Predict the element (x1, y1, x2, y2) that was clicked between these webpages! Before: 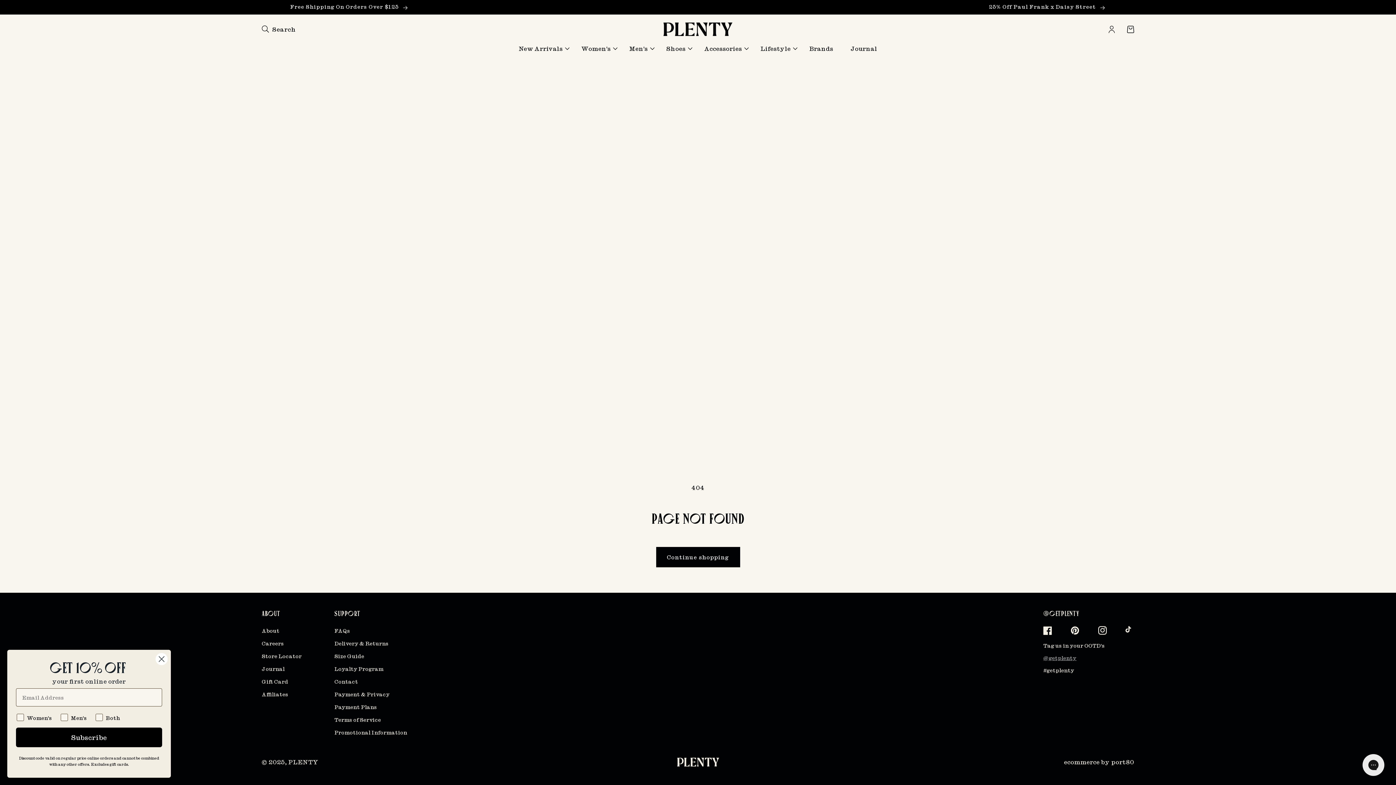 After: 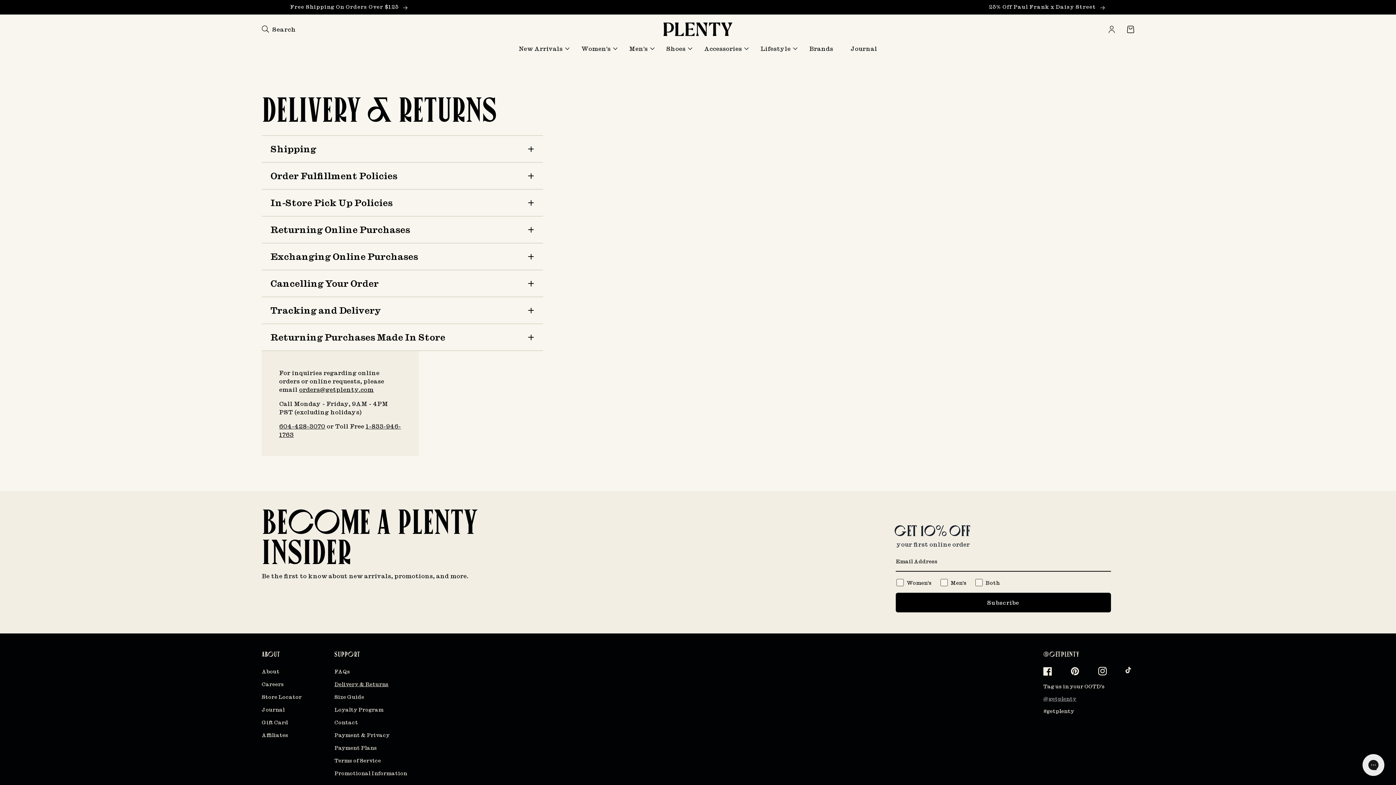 Action: bbox: (290, 0, 408, 14) label: Free Shipping On Orders Over $125 